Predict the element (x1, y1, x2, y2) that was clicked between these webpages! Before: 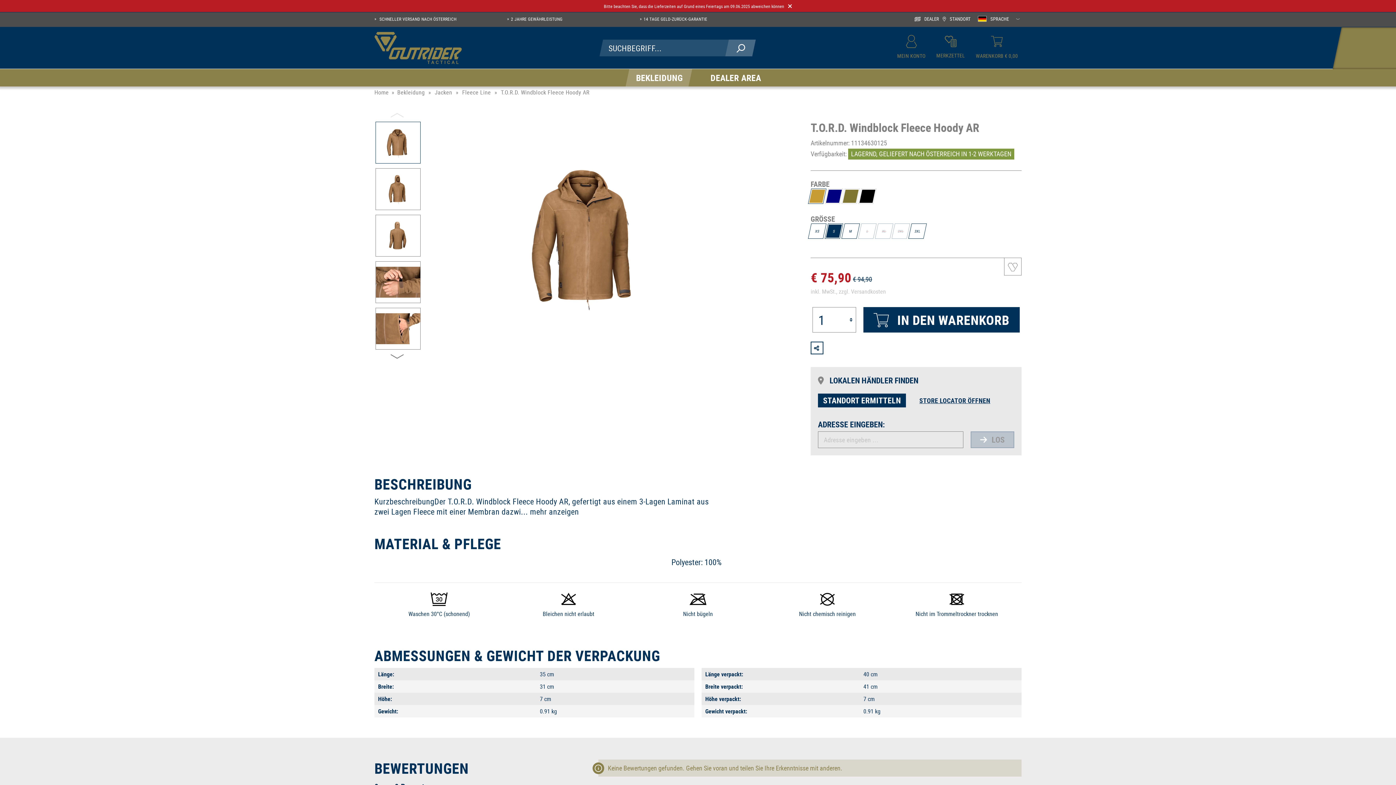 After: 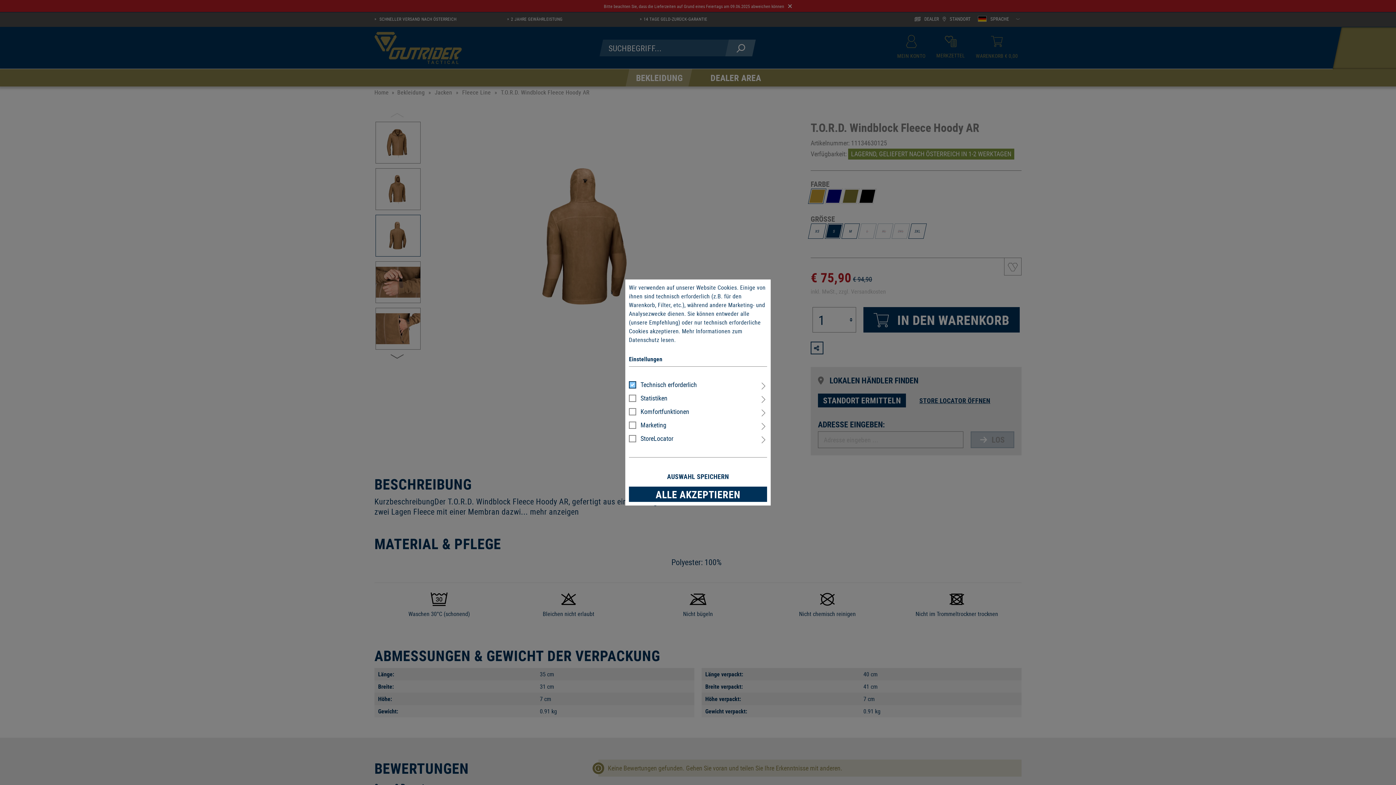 Action: bbox: (375, 214, 420, 256)